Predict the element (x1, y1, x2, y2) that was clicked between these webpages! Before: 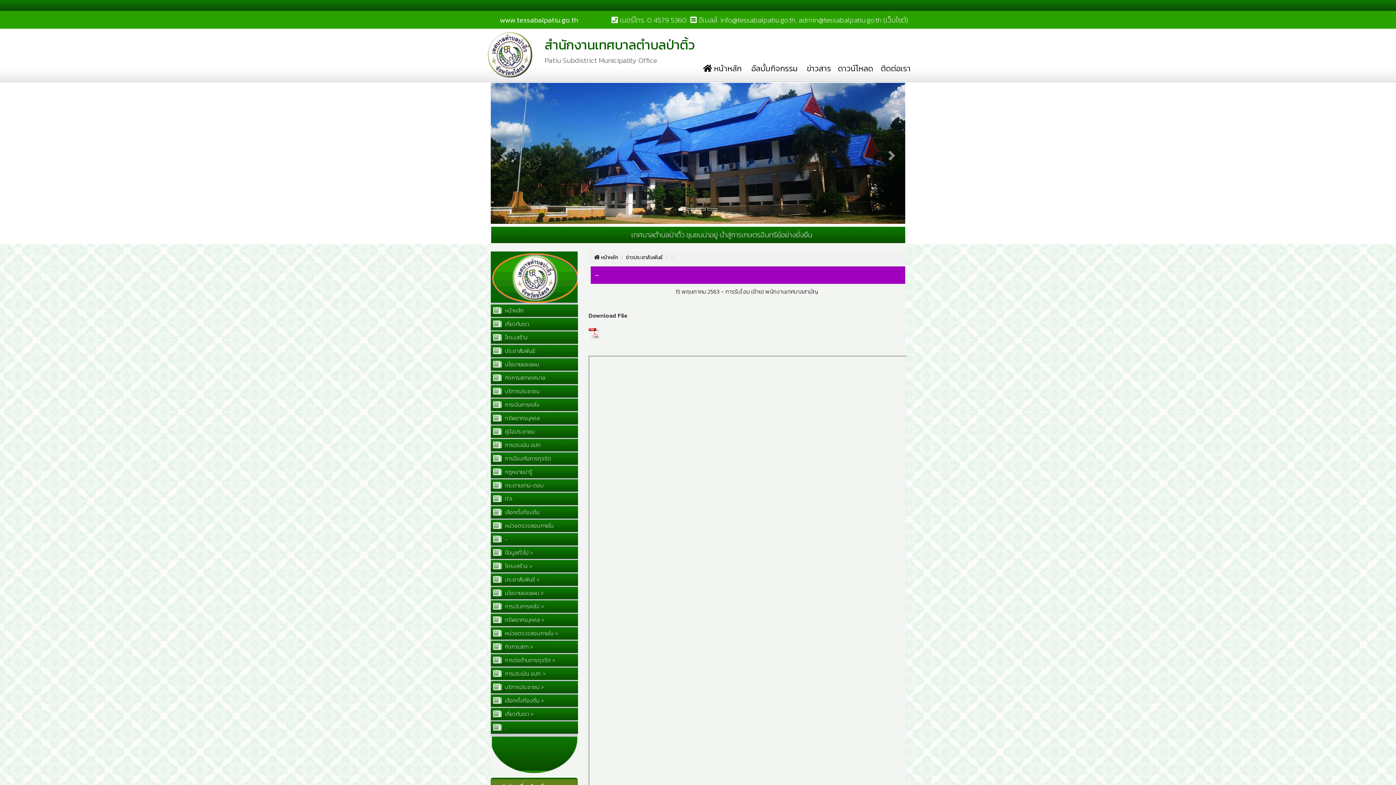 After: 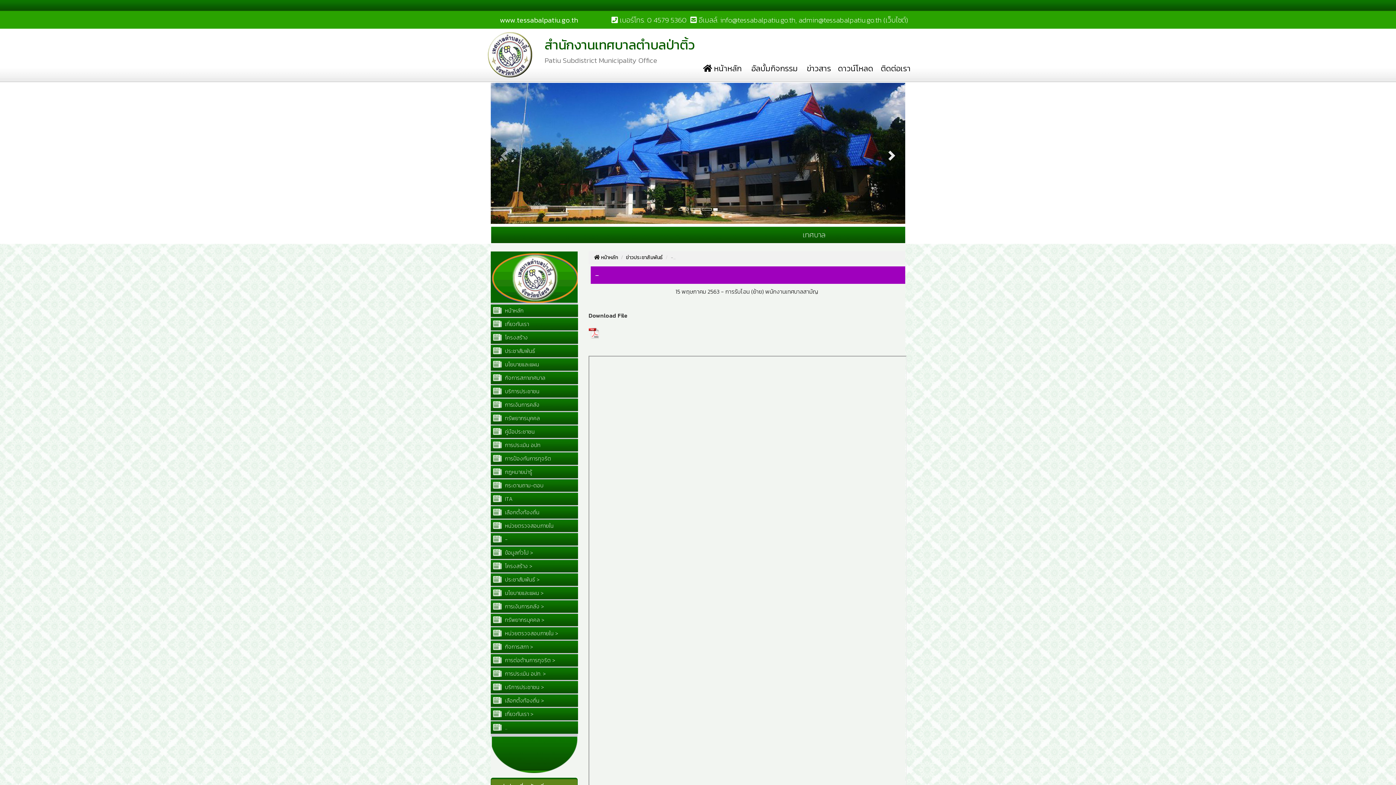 Action: bbox: (880, 82, 905, 224) label: Next